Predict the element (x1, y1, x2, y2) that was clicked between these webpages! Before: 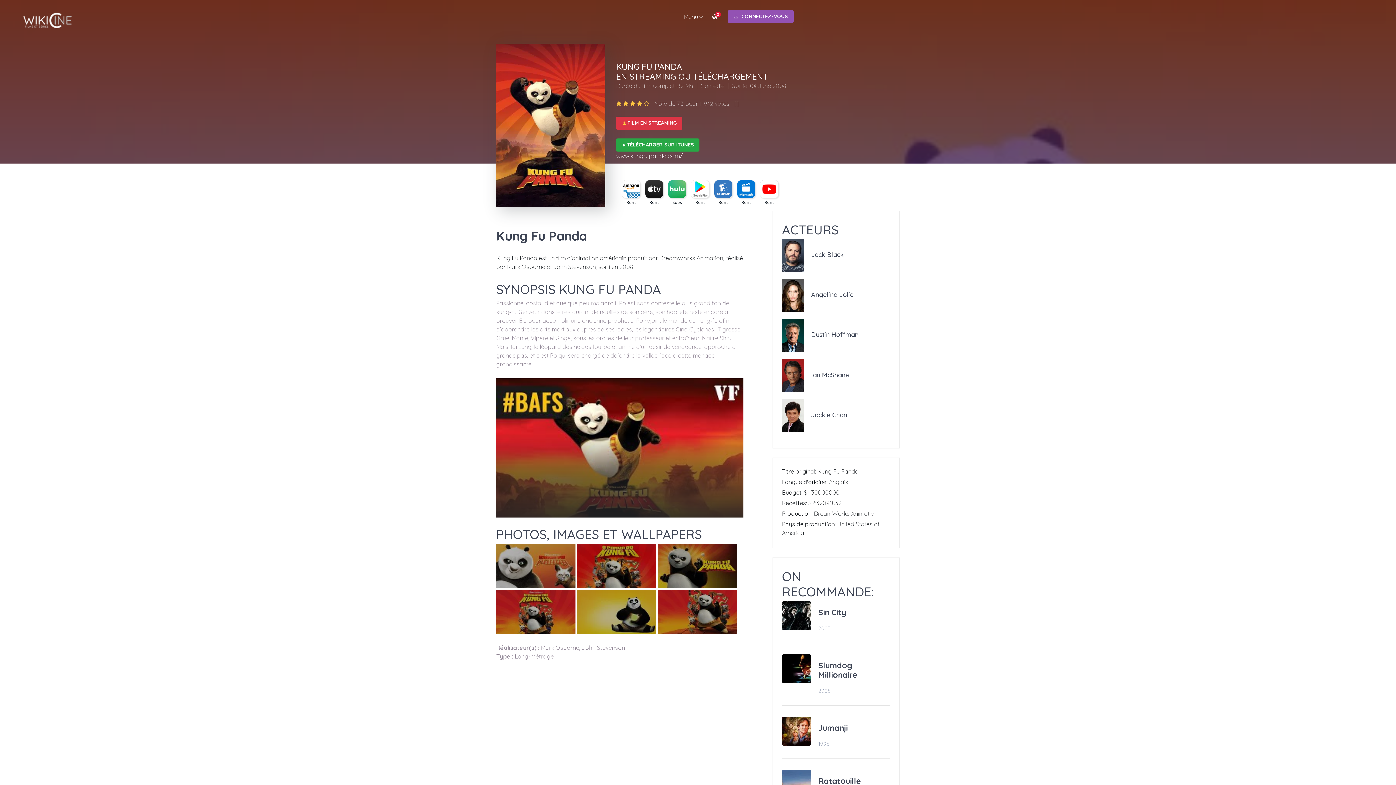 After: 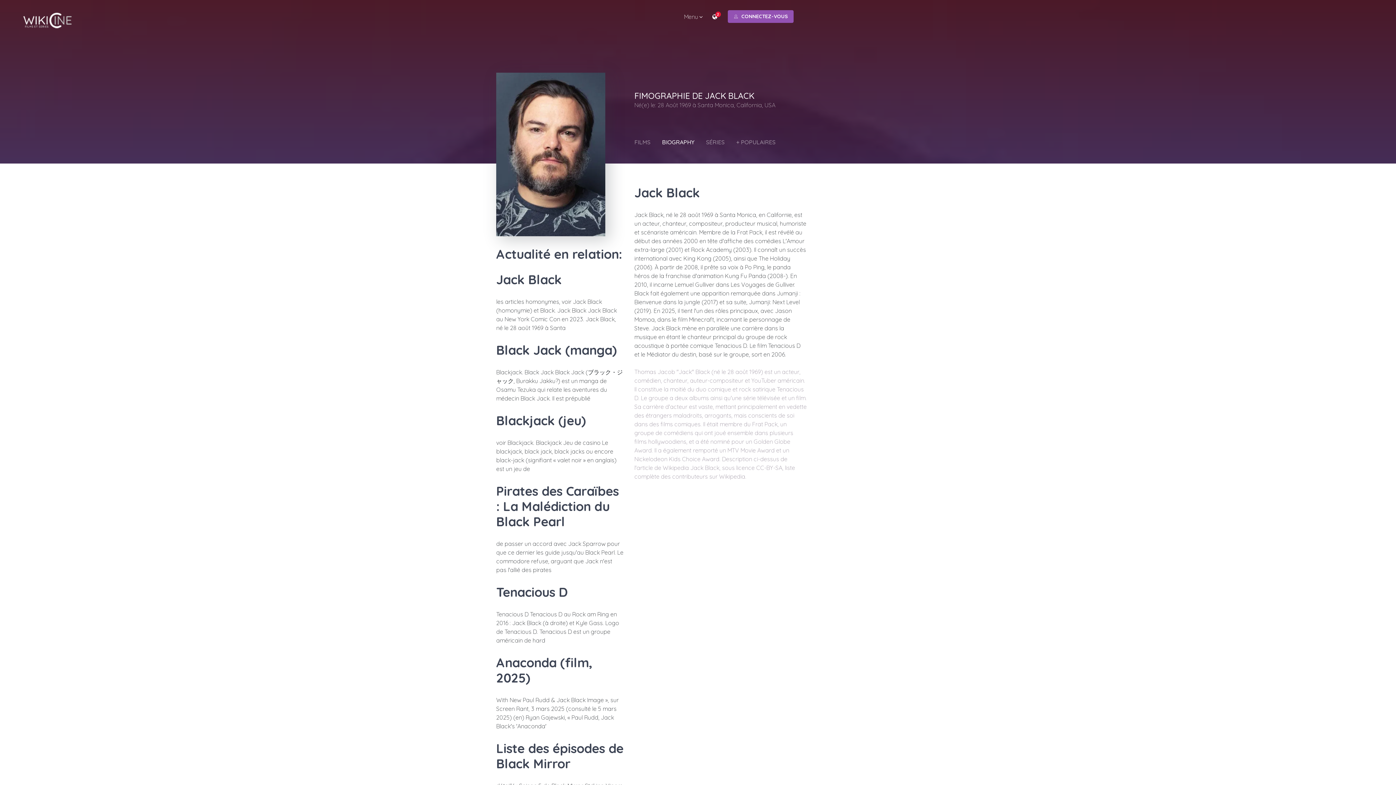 Action: label: Jack Black bbox: (811, 250, 844, 258)